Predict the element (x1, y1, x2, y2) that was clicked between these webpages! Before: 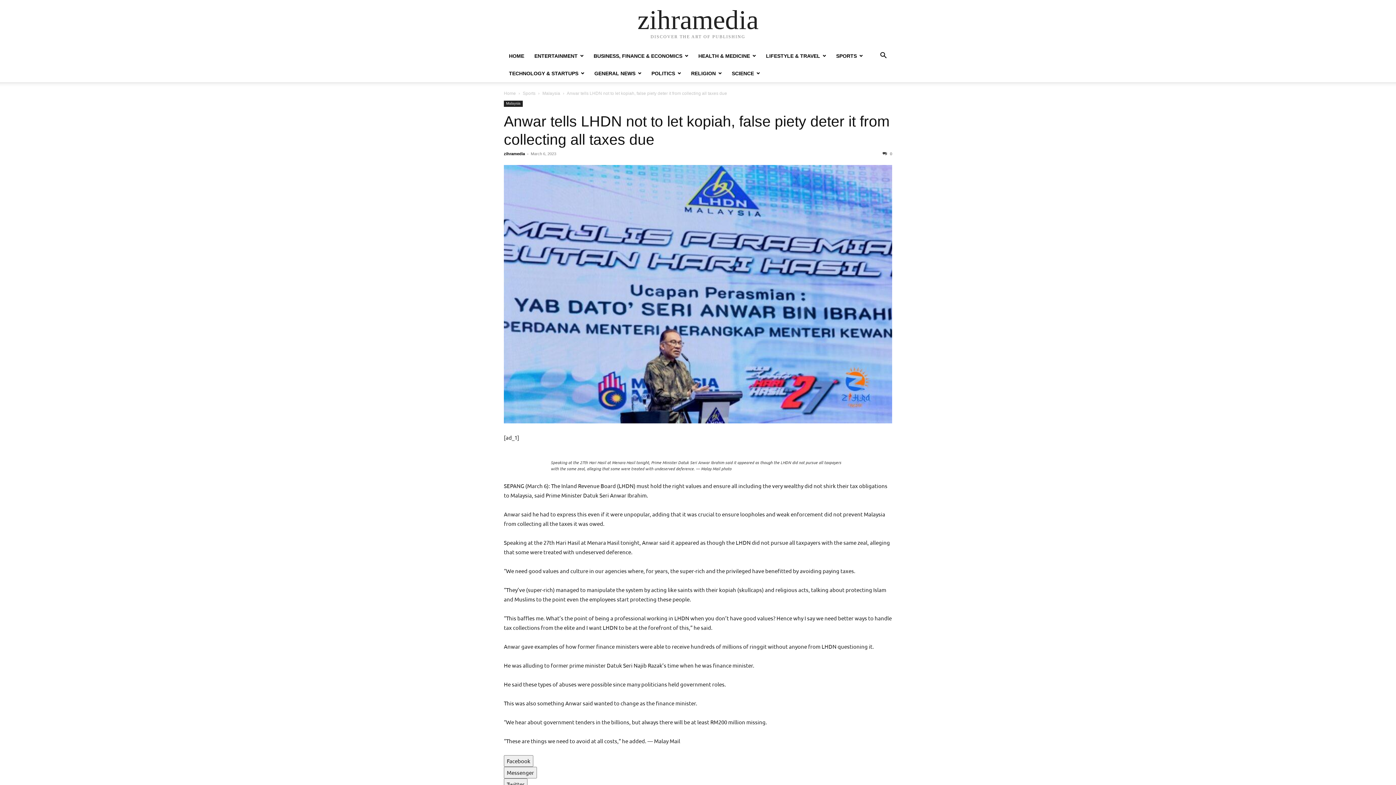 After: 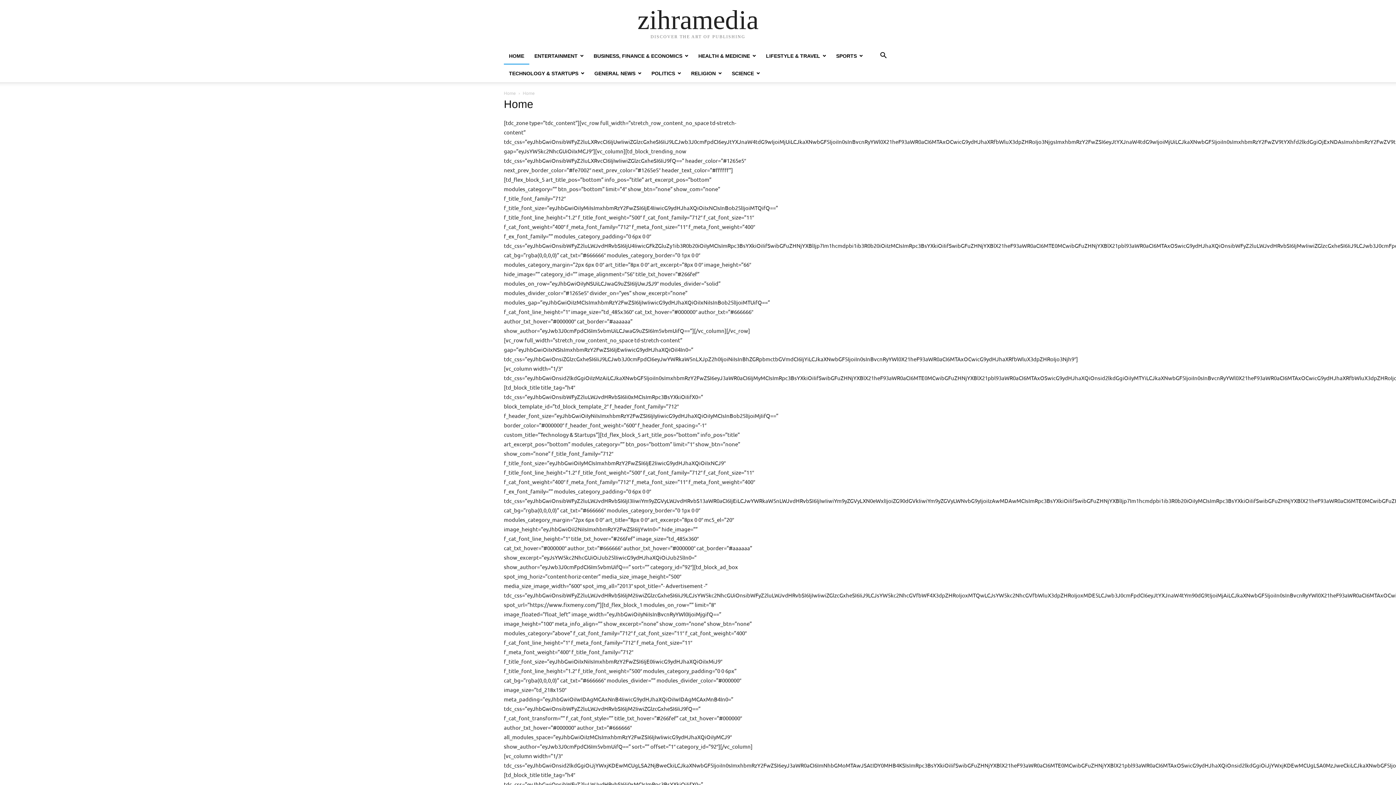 Action: label: Home bbox: (504, 90, 516, 96)